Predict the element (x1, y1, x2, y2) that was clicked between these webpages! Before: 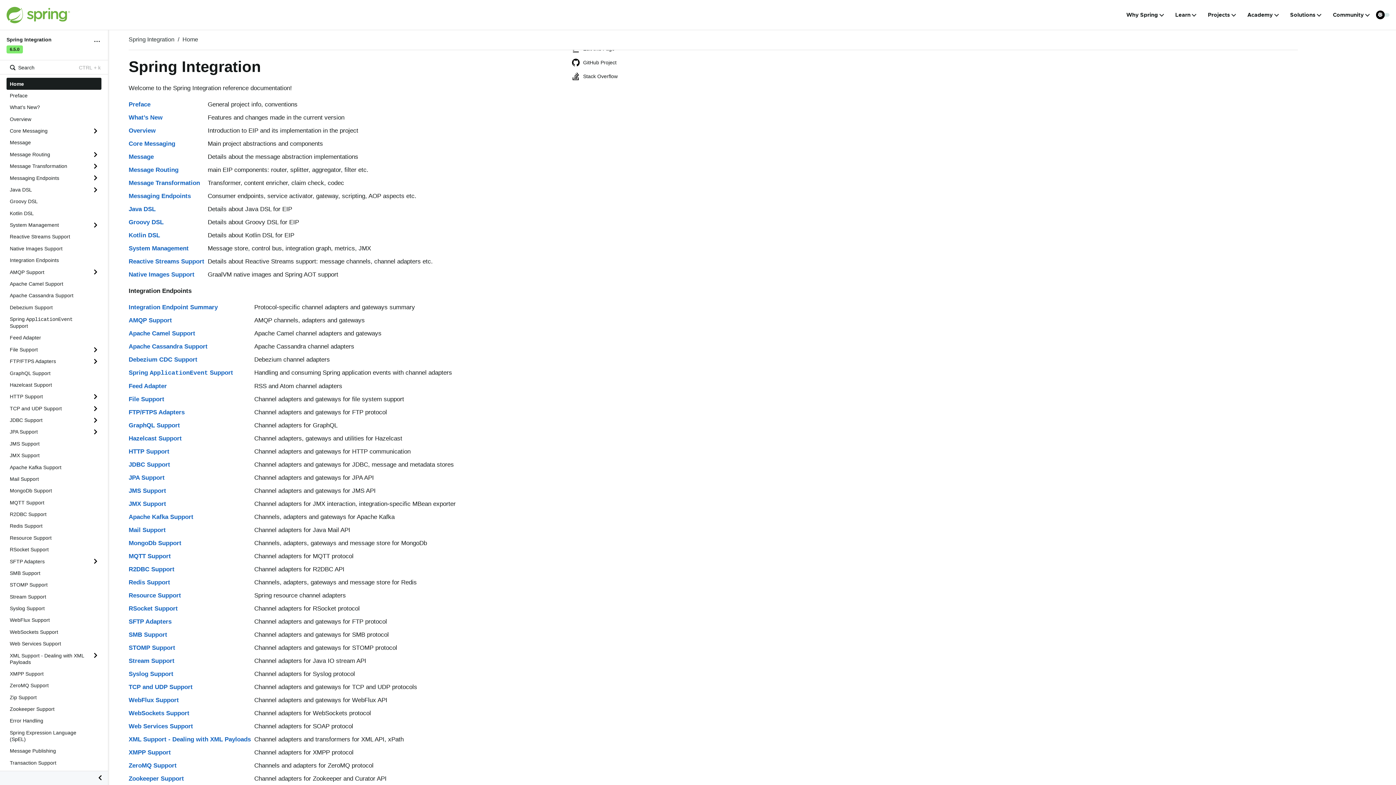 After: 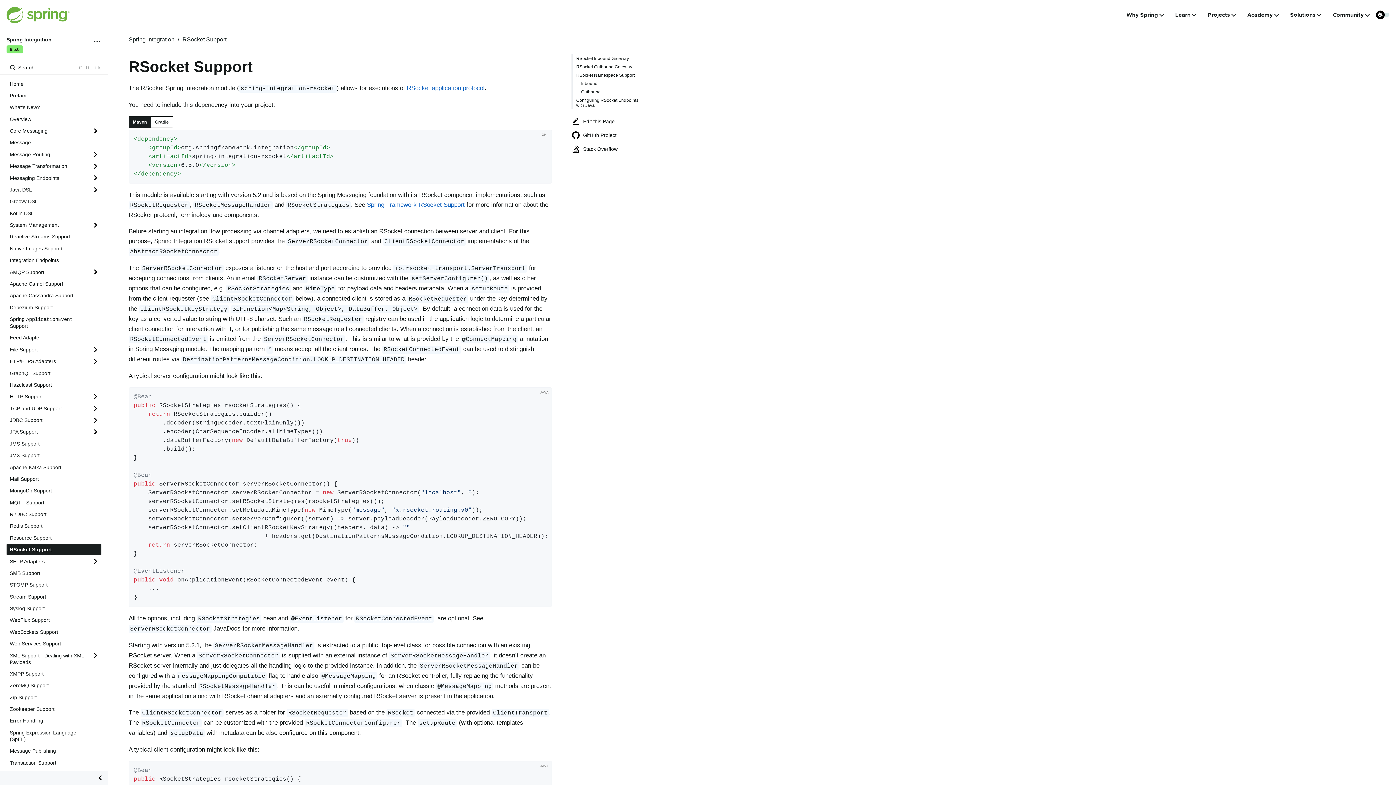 Action: bbox: (128, 605, 177, 612) label: RSocket Support